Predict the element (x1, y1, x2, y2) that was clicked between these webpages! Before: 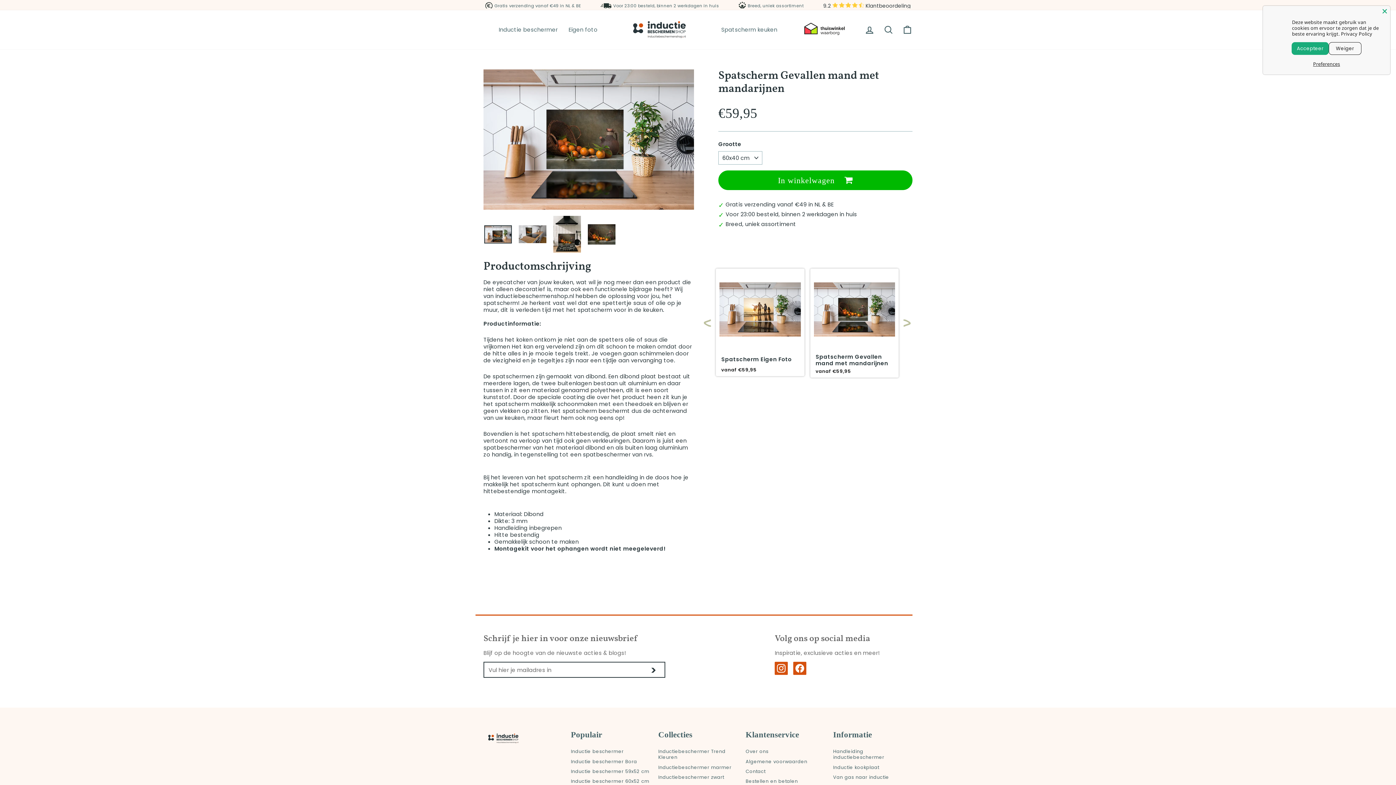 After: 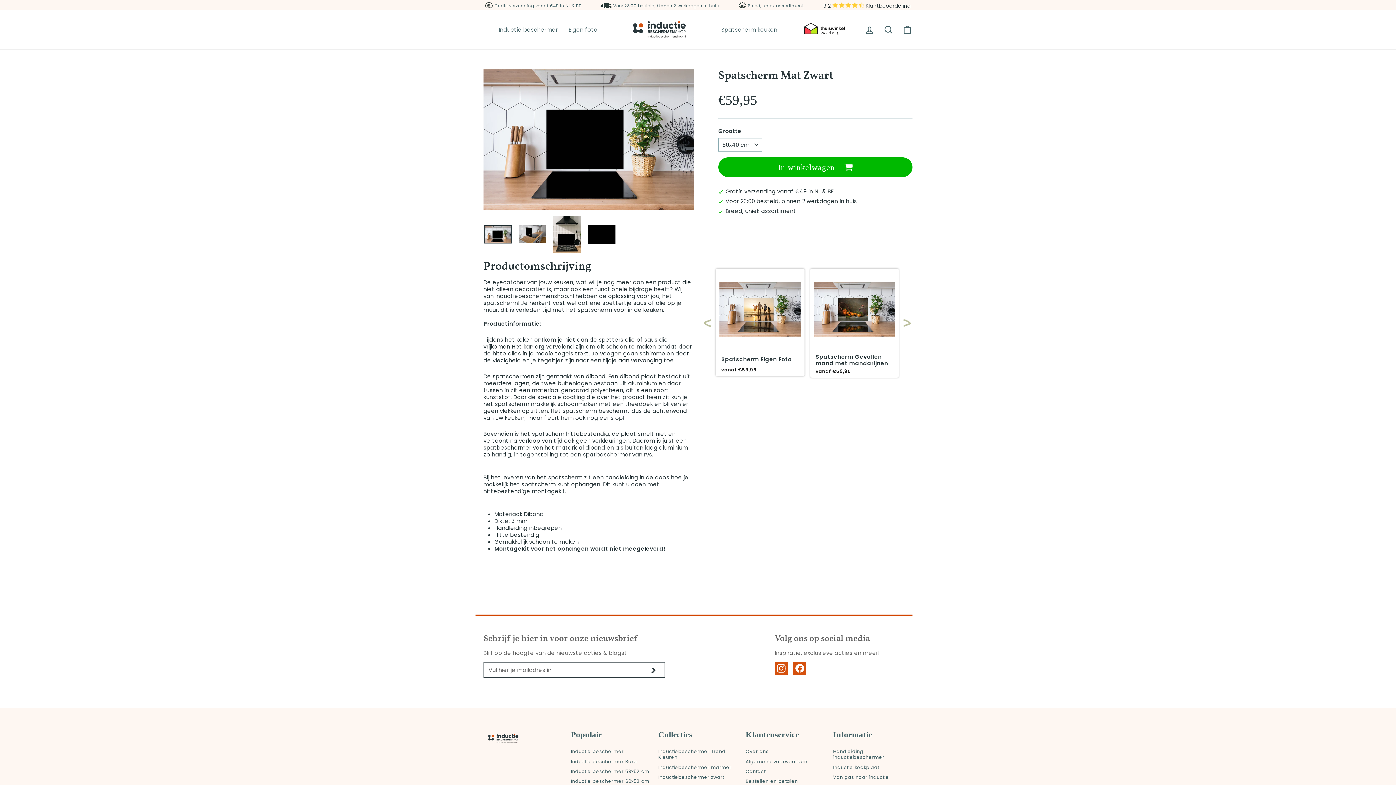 Action: label: Spatscherm Mat Zwart
vanaf €59,95 bbox: (719, 268, 800, 376)